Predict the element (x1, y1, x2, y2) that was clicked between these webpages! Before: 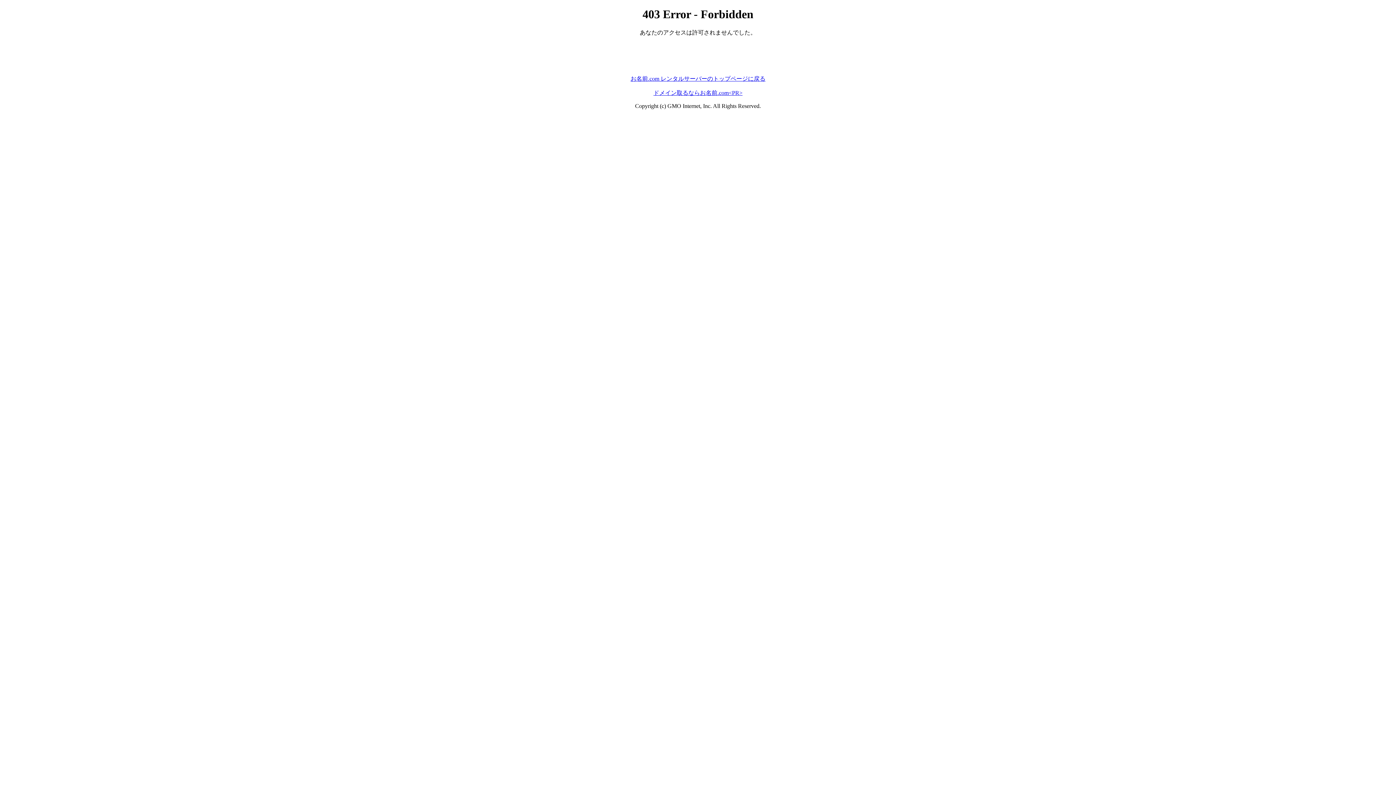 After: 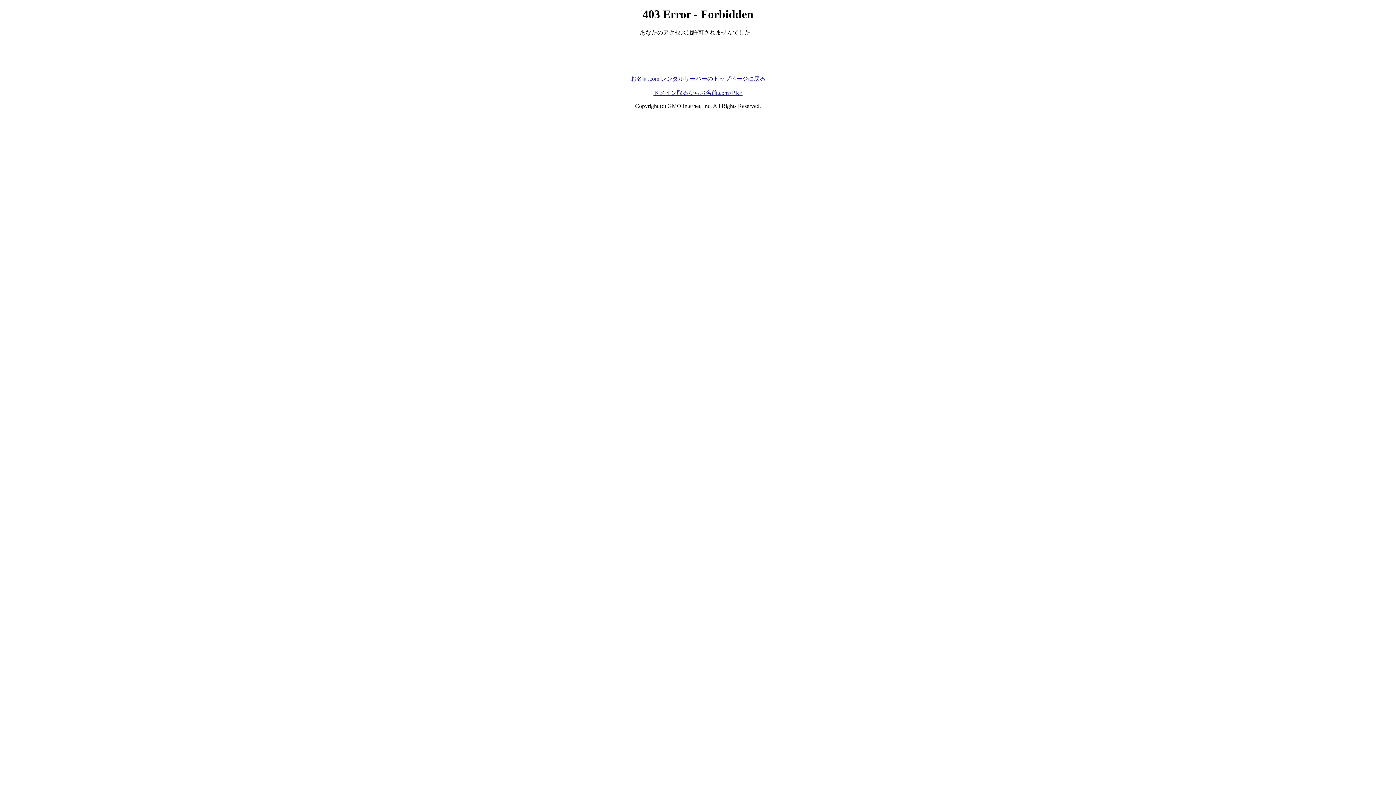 Action: bbox: (653, 89, 742, 95) label: ドメイン取るならお名前.com<PR>